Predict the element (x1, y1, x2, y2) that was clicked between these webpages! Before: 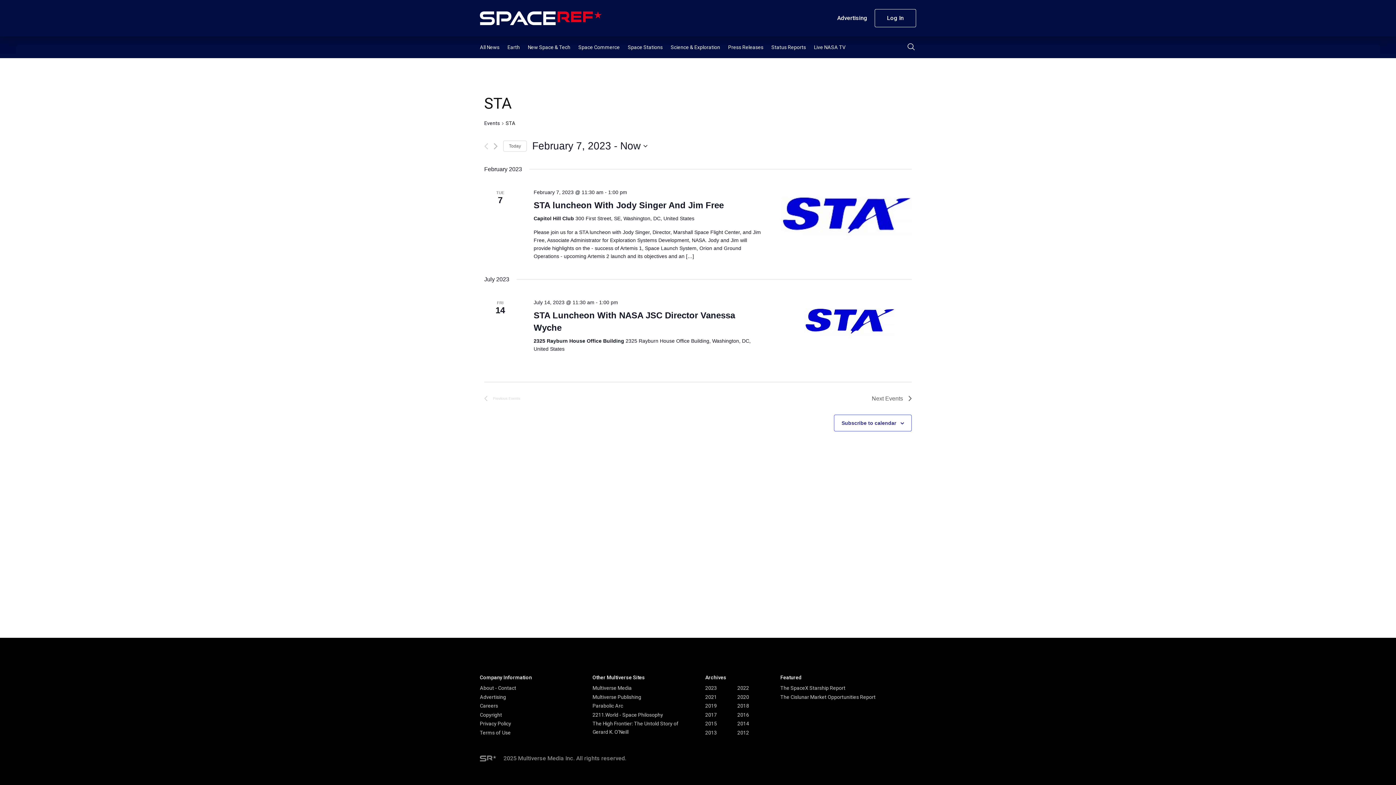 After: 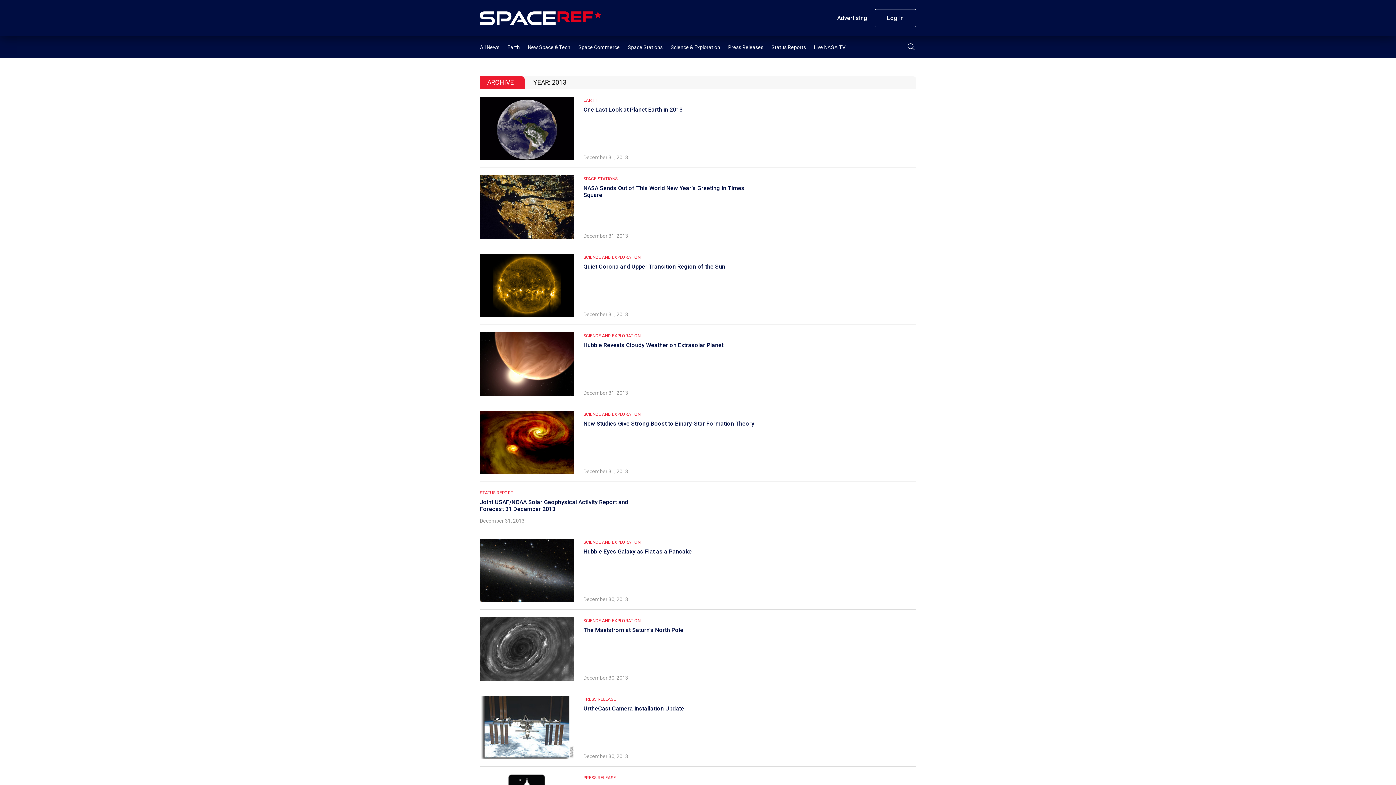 Action: bbox: (705, 730, 717, 735) label: 2013